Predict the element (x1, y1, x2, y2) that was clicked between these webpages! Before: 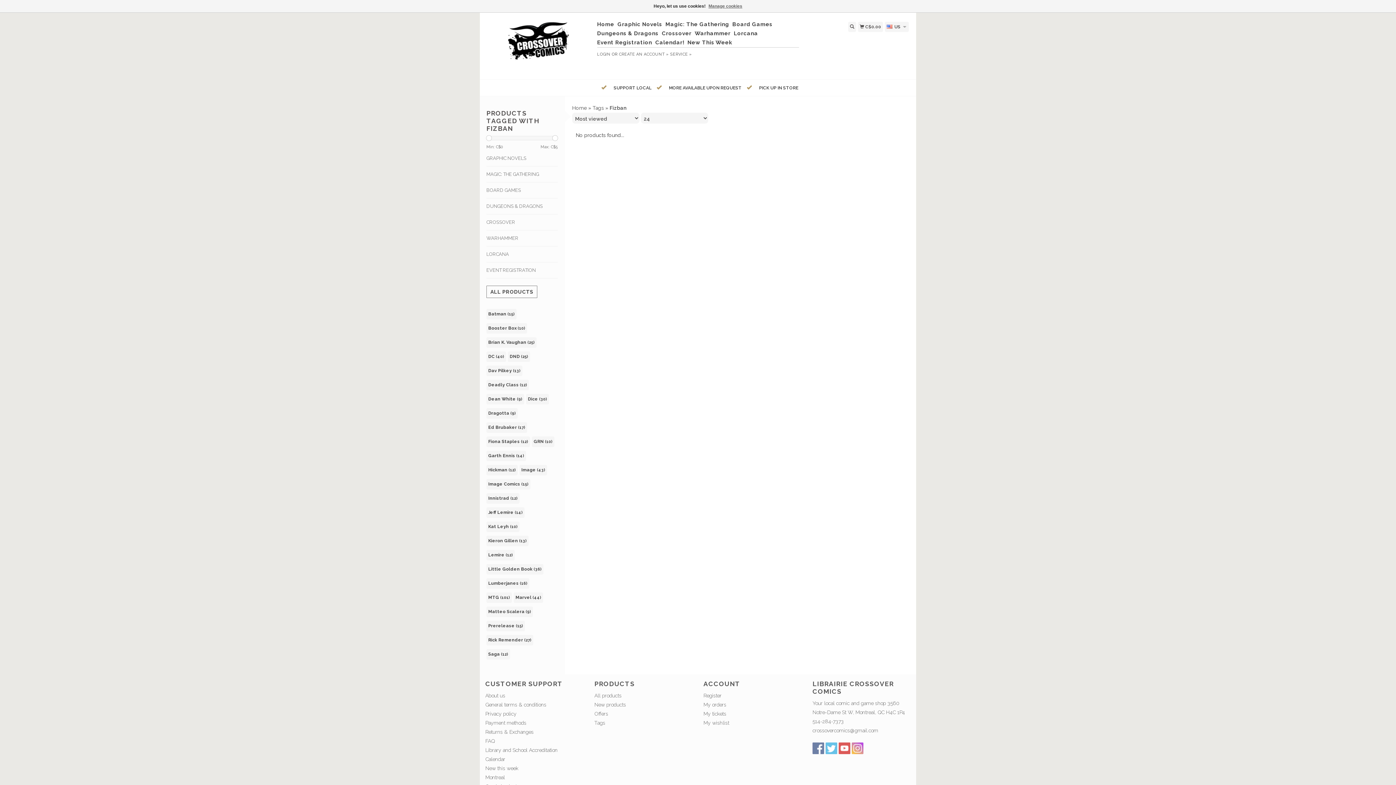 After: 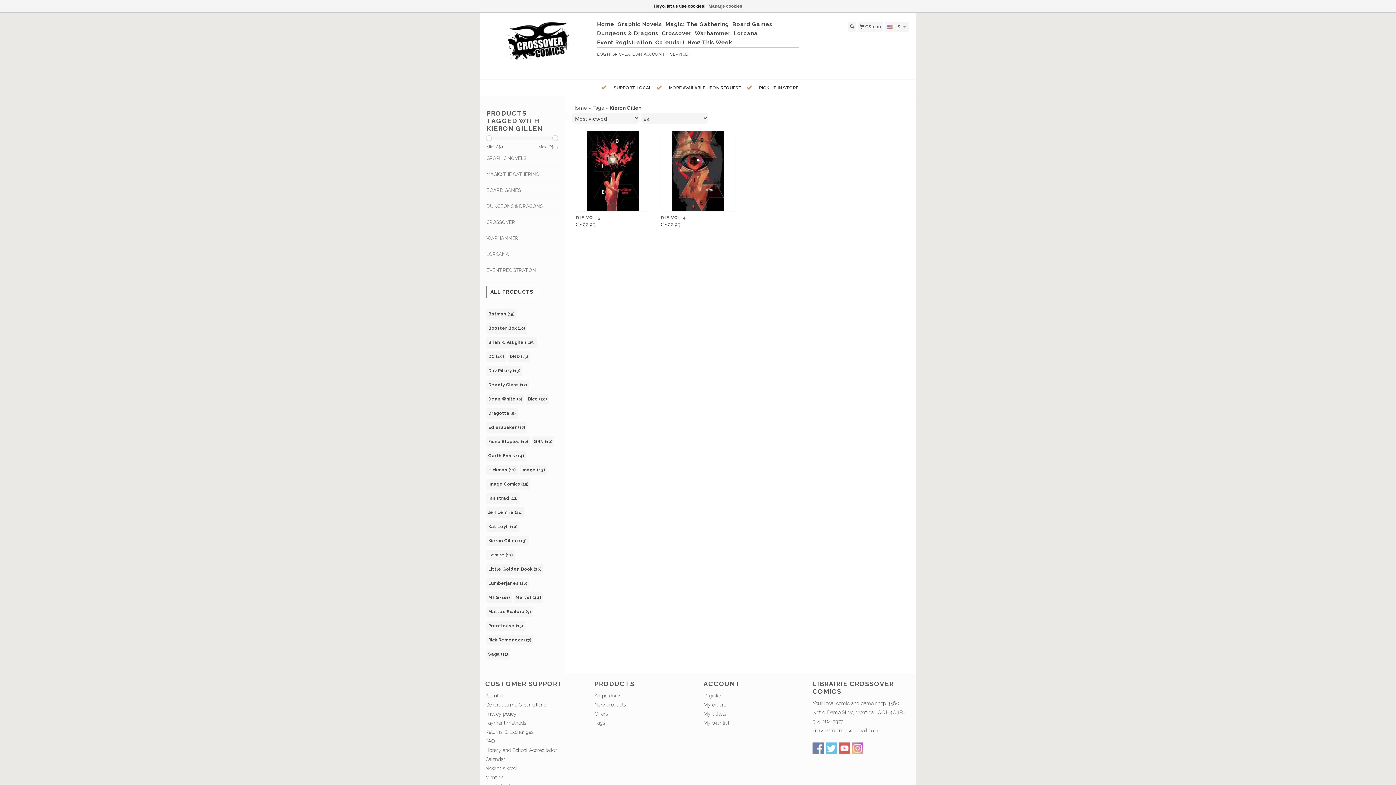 Action: label: Kieron Gillen (13) bbox: (488, 538, 526, 543)